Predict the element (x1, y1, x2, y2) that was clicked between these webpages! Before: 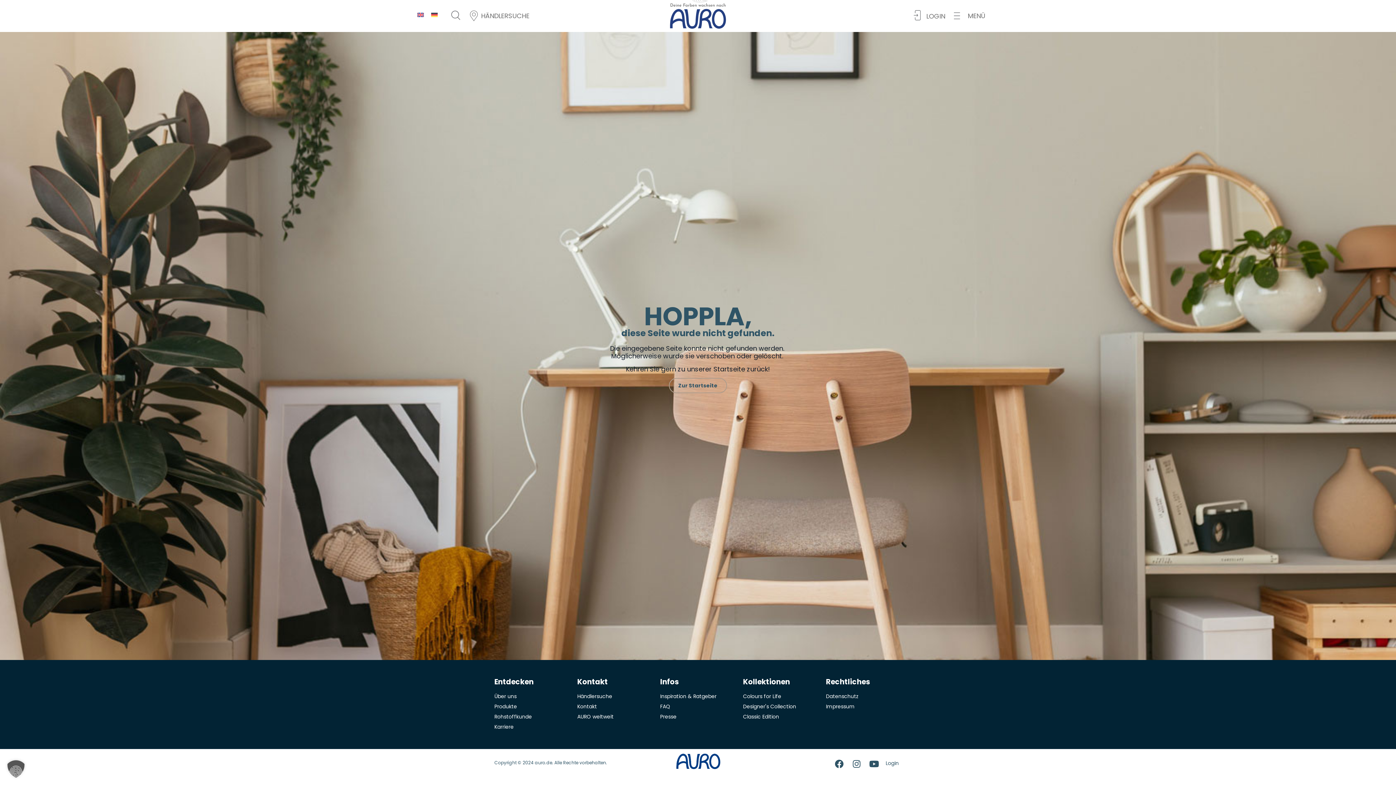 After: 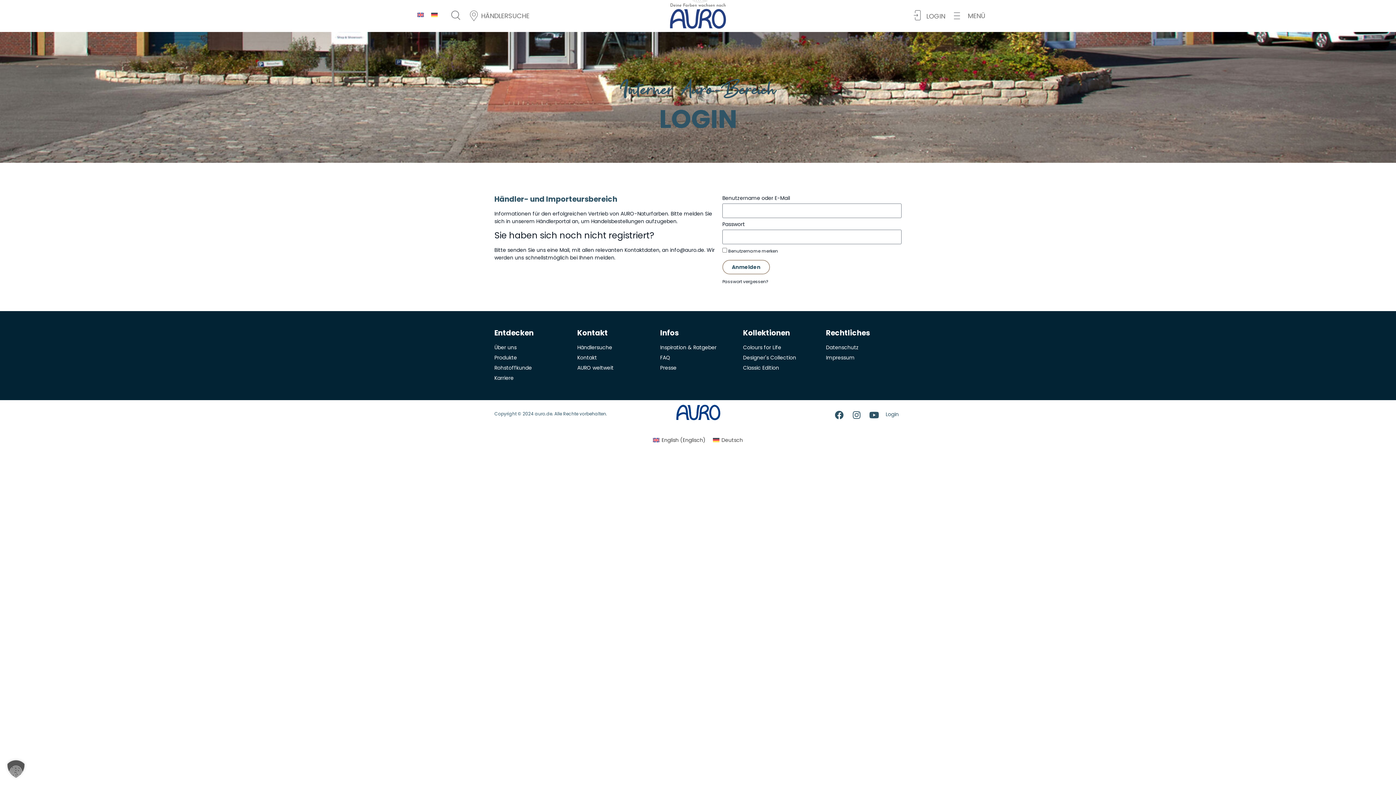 Action: bbox: (908, 7, 945, 24) label: LOGIN